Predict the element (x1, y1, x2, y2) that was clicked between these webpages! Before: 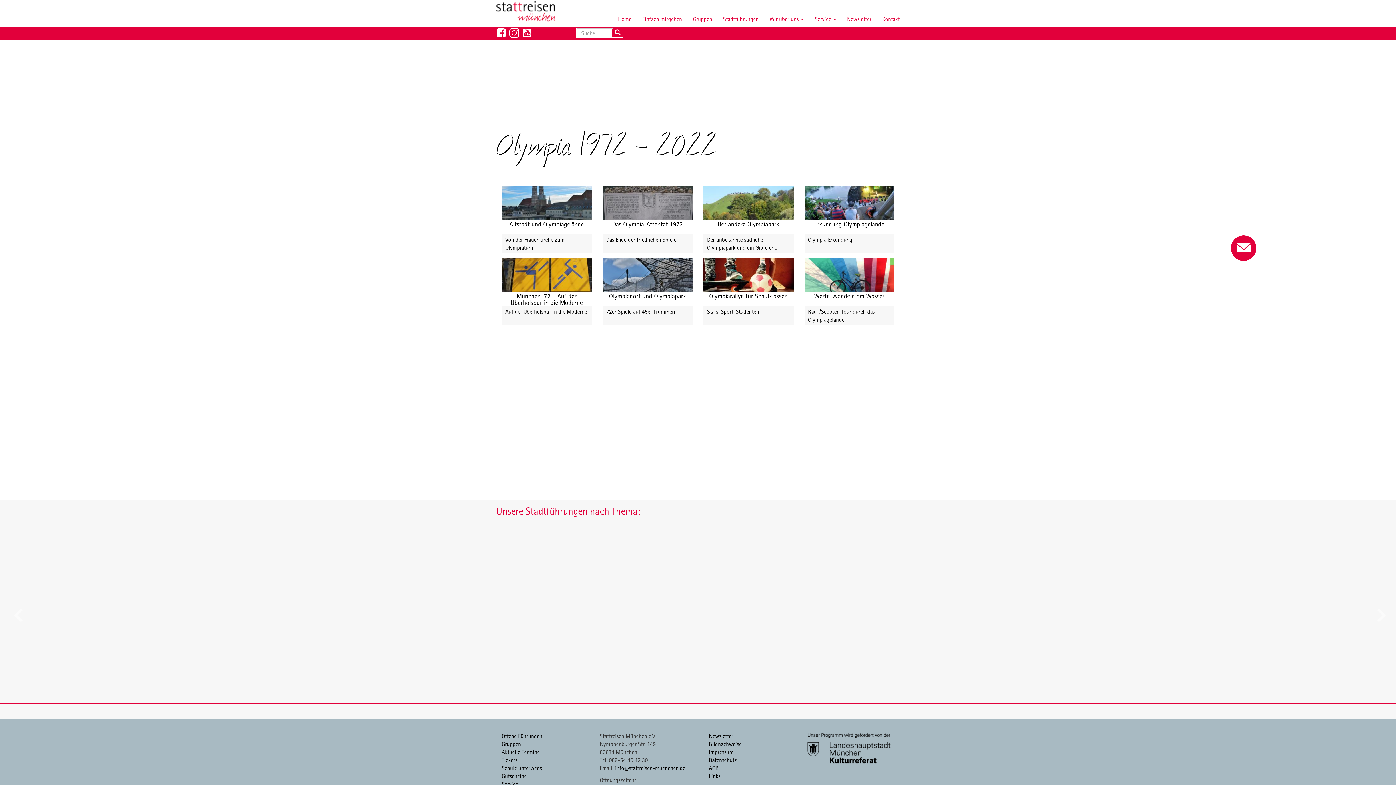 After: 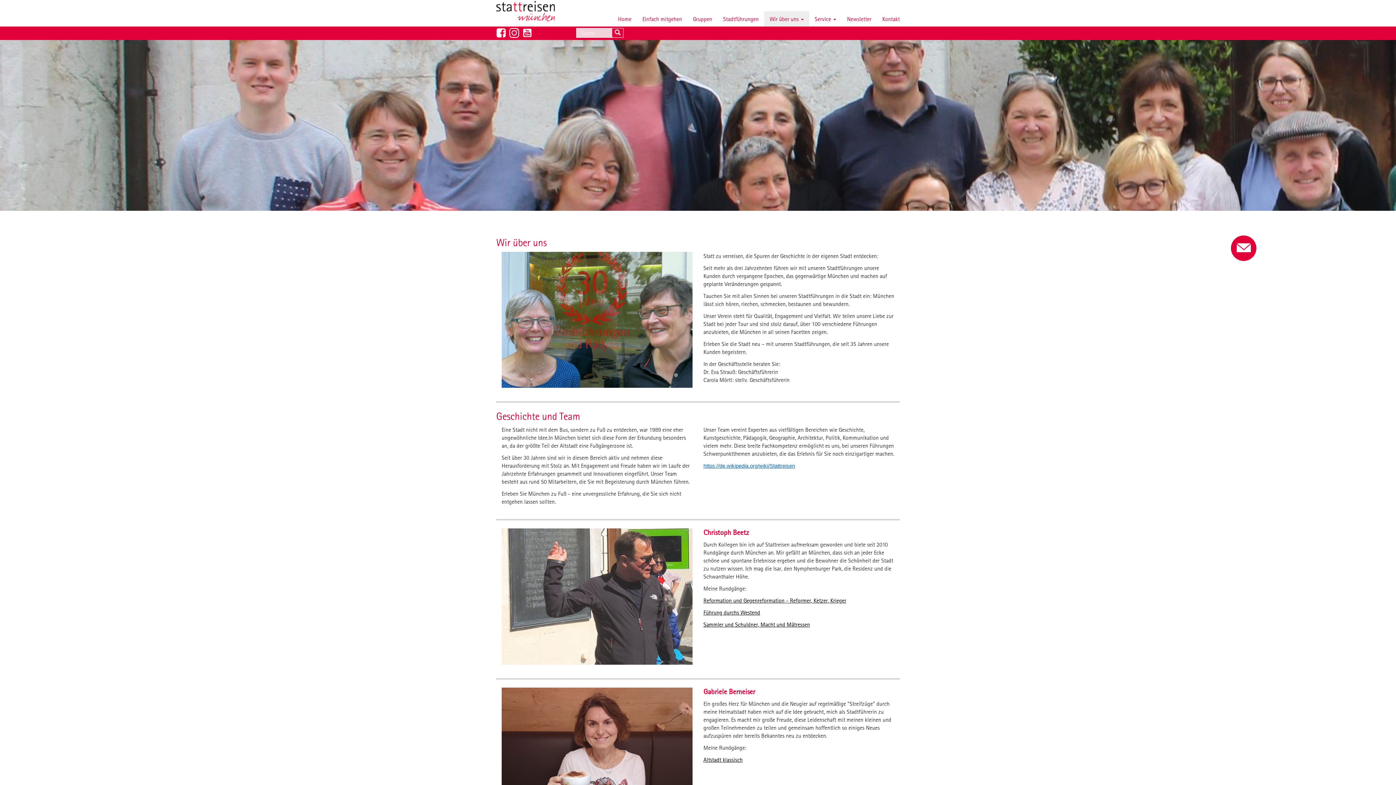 Action: bbox: (764, 11, 809, 26) label: Wir über uns 